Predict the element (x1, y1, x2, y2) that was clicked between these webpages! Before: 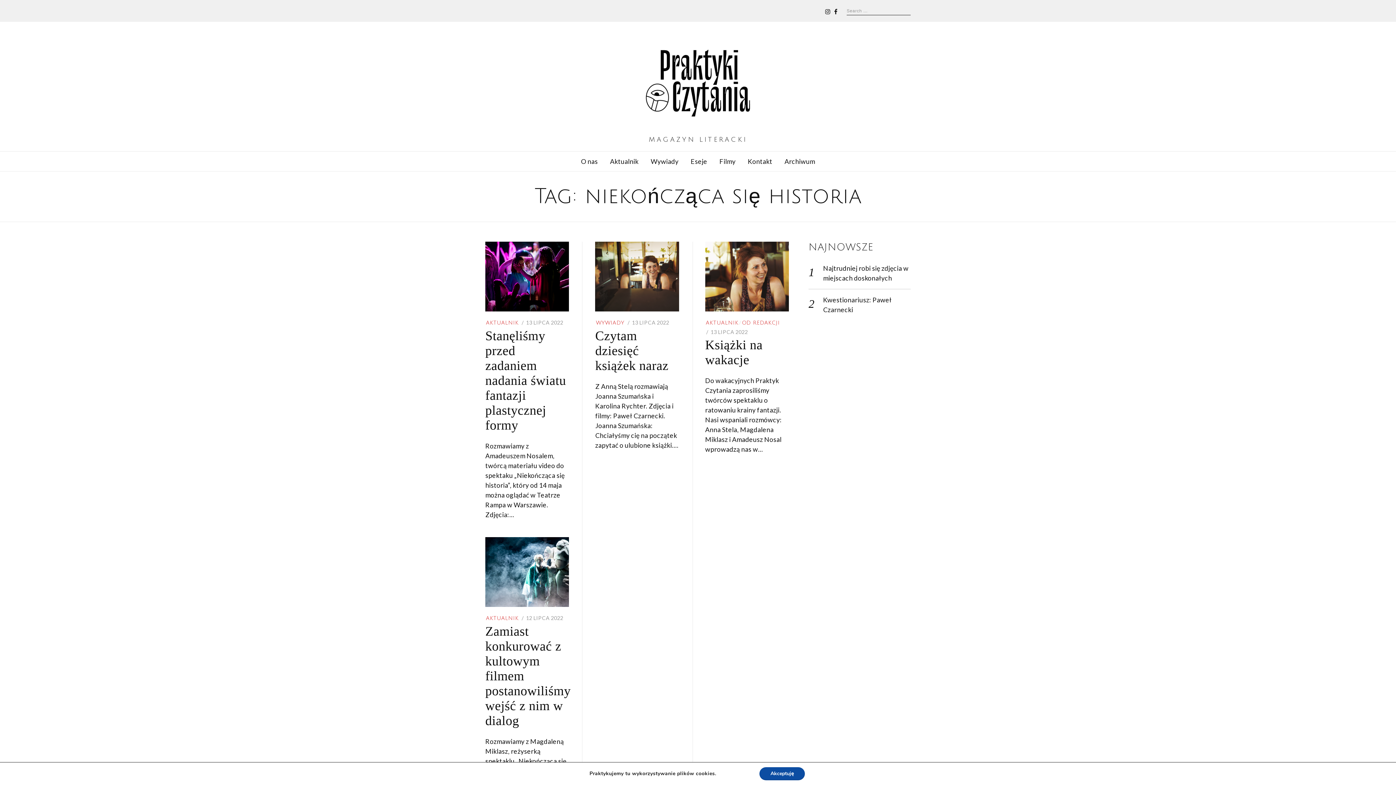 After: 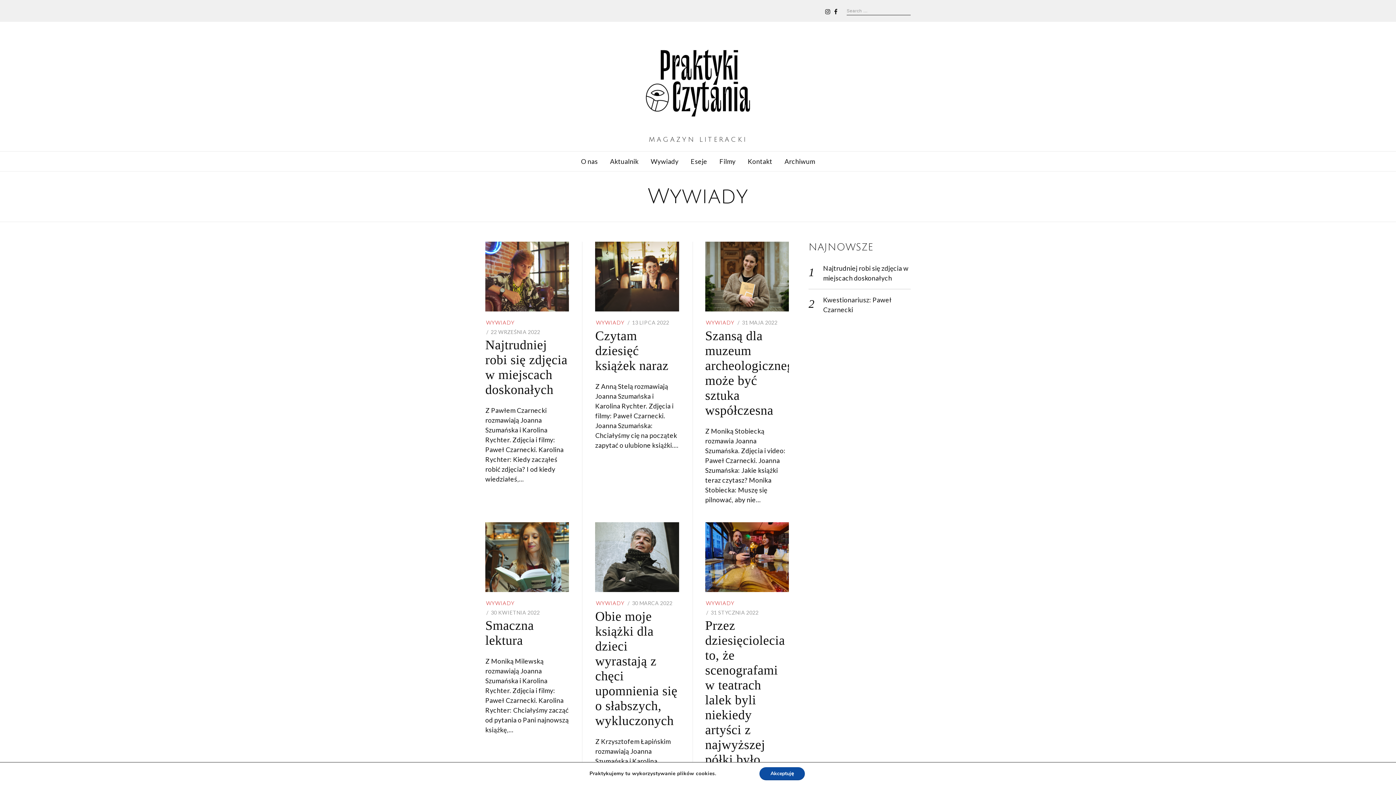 Action: label: WYWIADY bbox: (596, 318, 624, 327)